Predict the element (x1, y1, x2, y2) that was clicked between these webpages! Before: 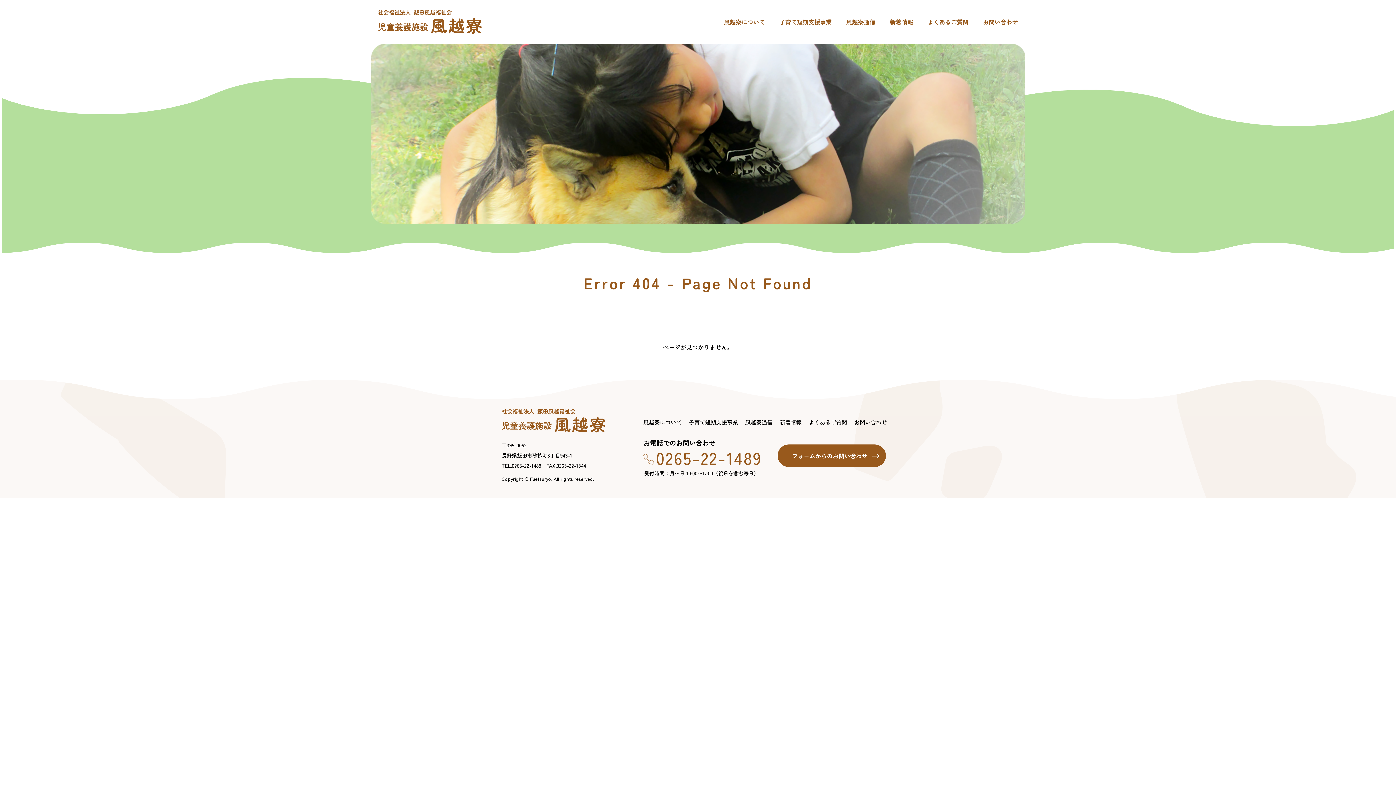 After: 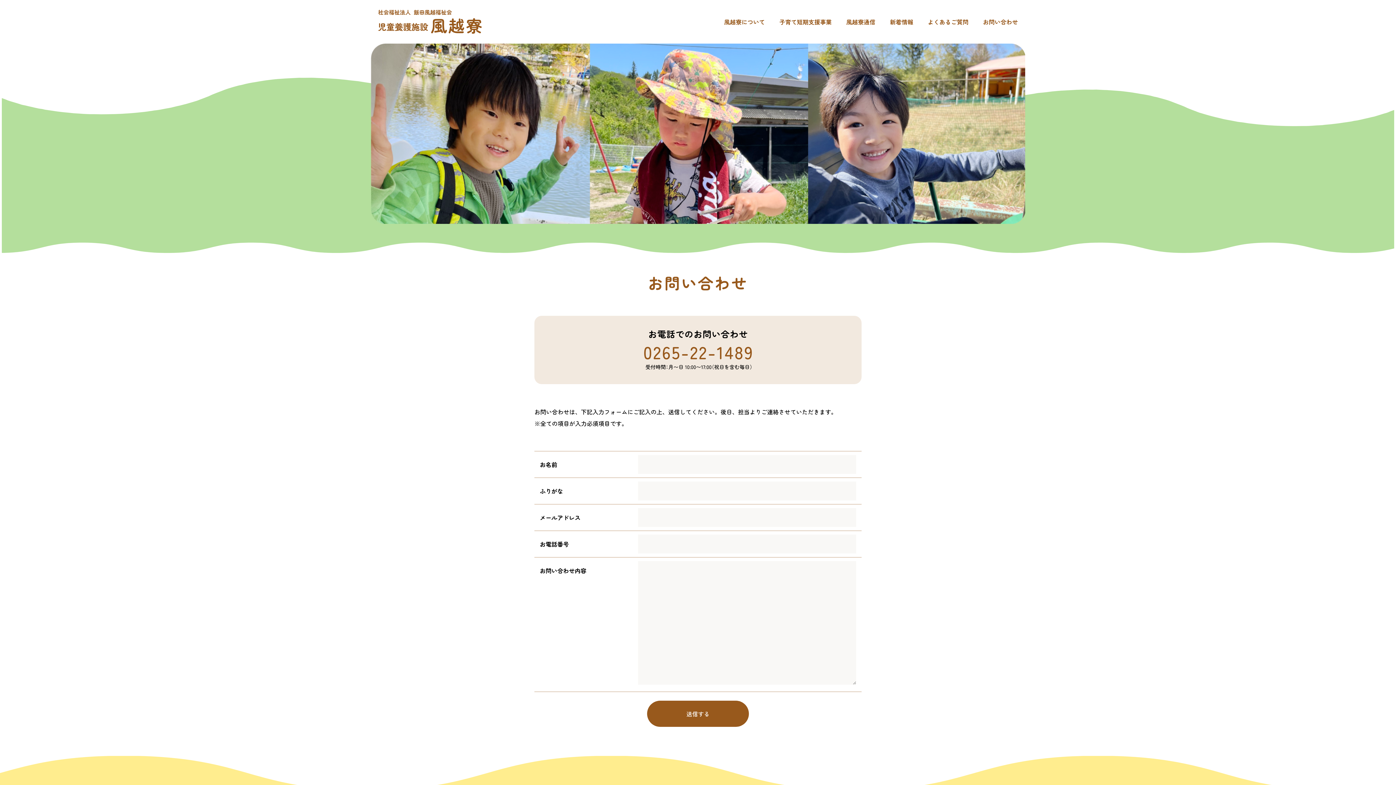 Action: label: フォームからのお問い合わせ bbox: (777, 444, 886, 467)